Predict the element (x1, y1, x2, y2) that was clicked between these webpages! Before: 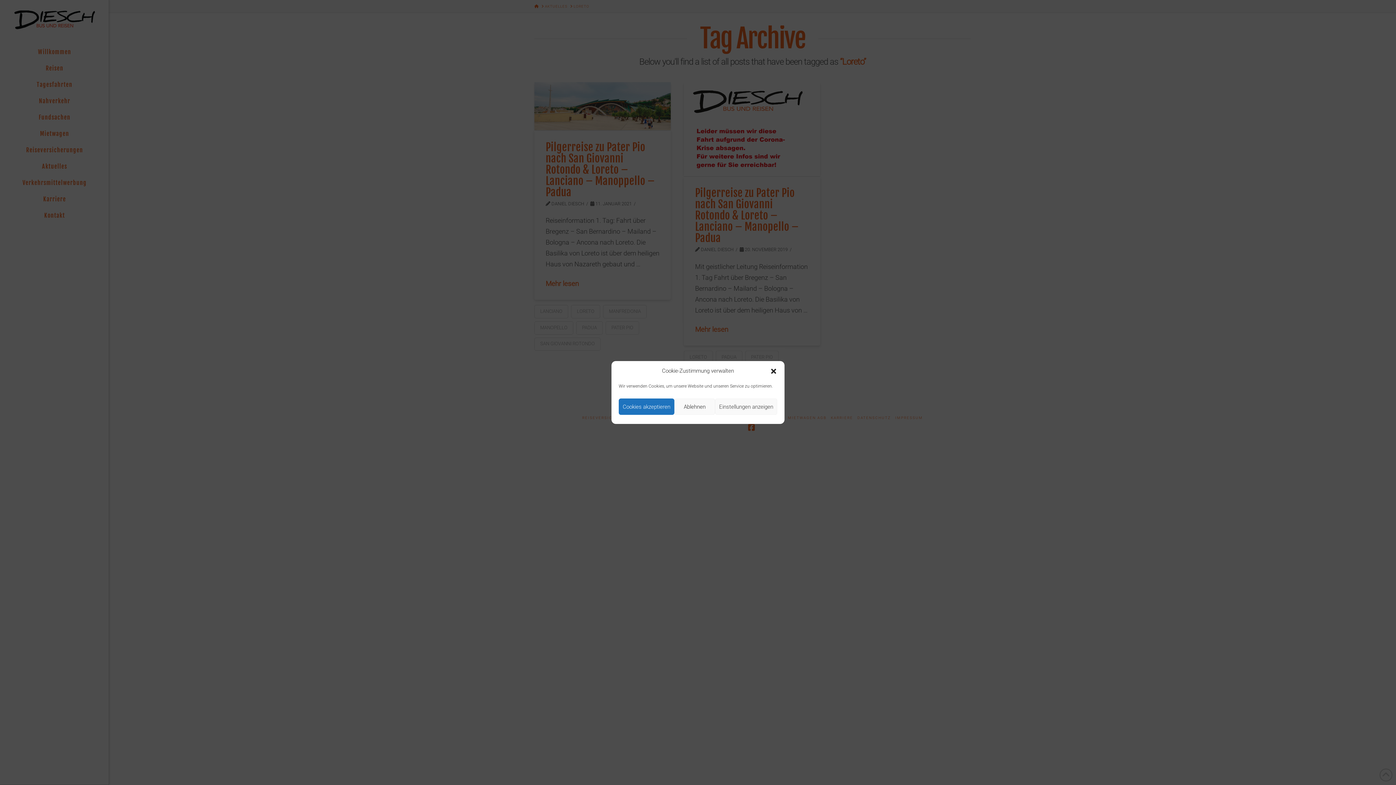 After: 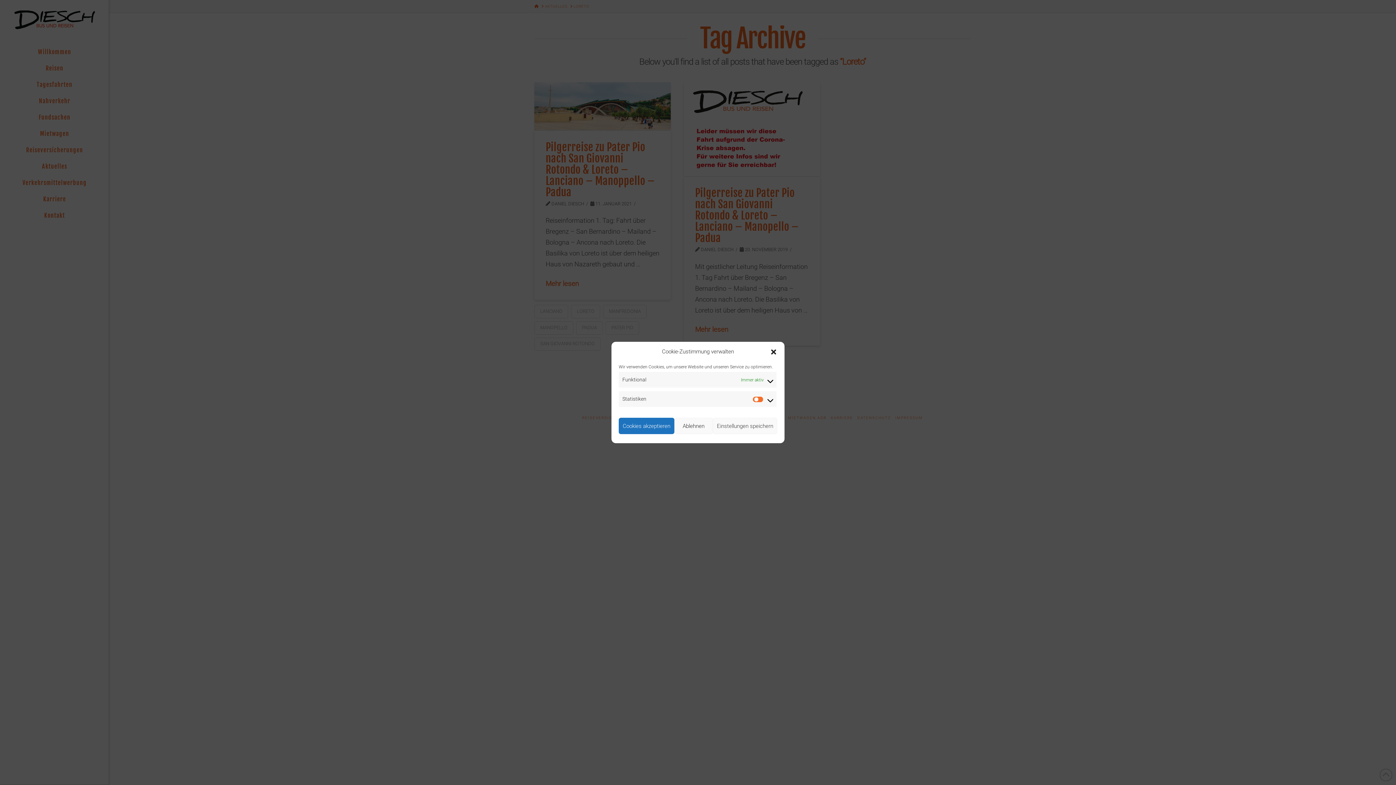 Action: bbox: (715, 398, 777, 415) label: Einstellungen anzeigen